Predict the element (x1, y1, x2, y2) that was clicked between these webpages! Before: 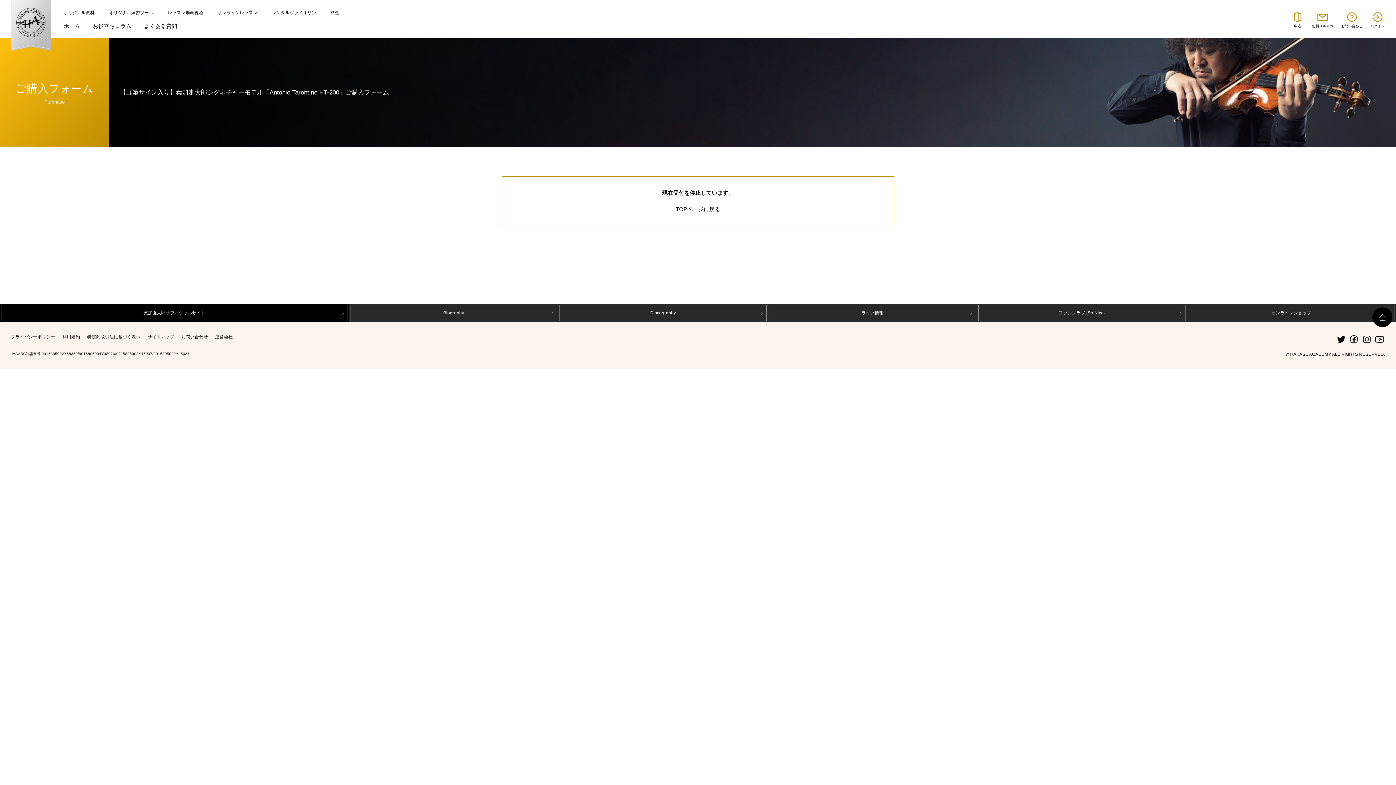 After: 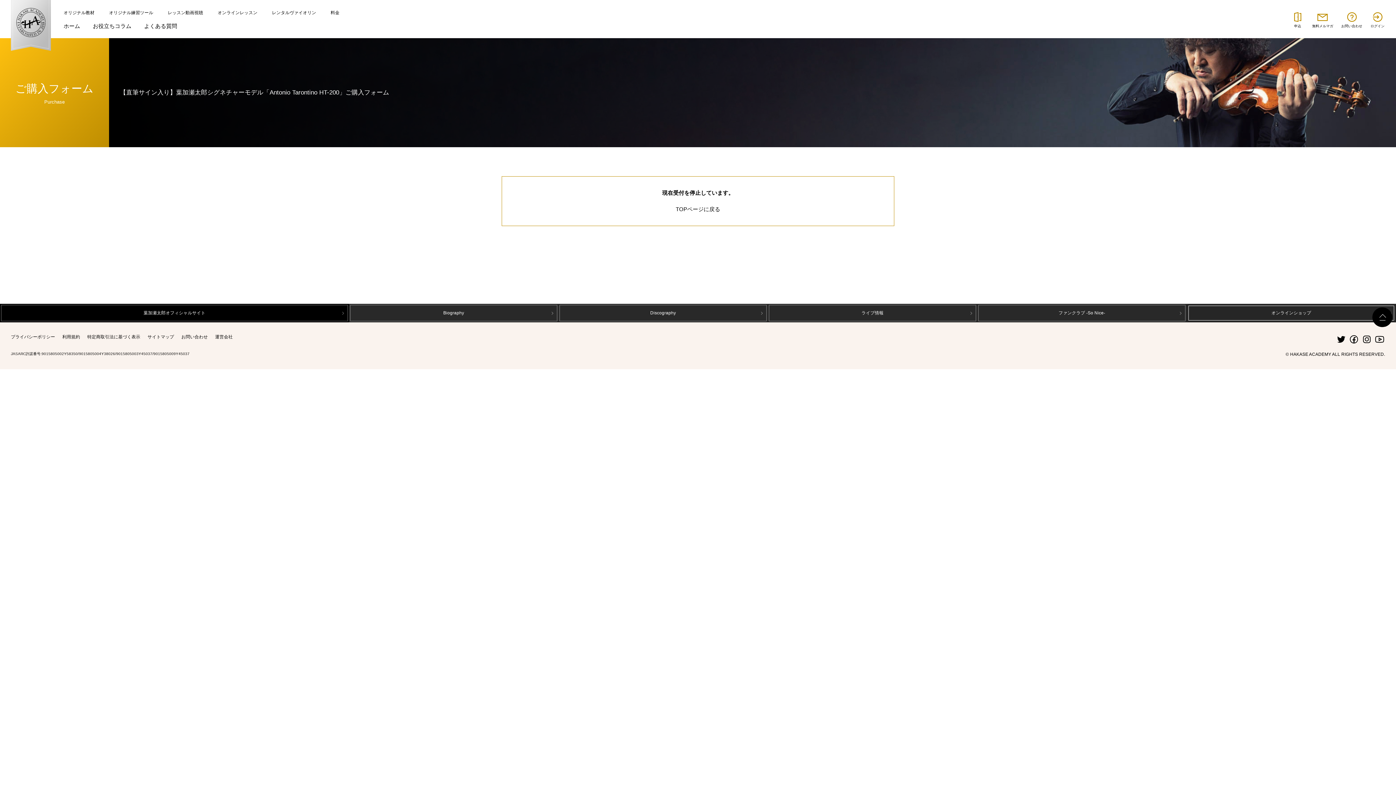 Action: label: オンラインショップ bbox: (1186, 304, 1396, 322)